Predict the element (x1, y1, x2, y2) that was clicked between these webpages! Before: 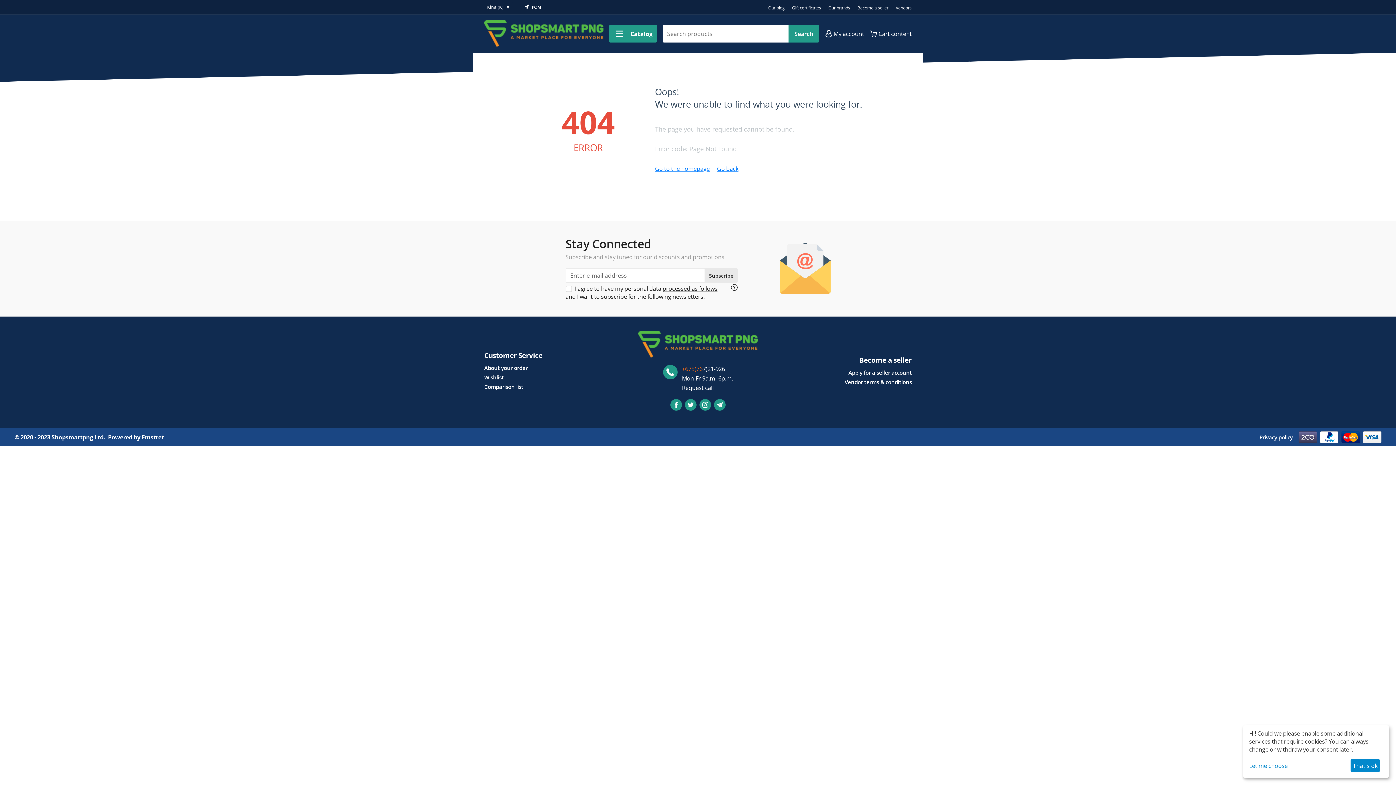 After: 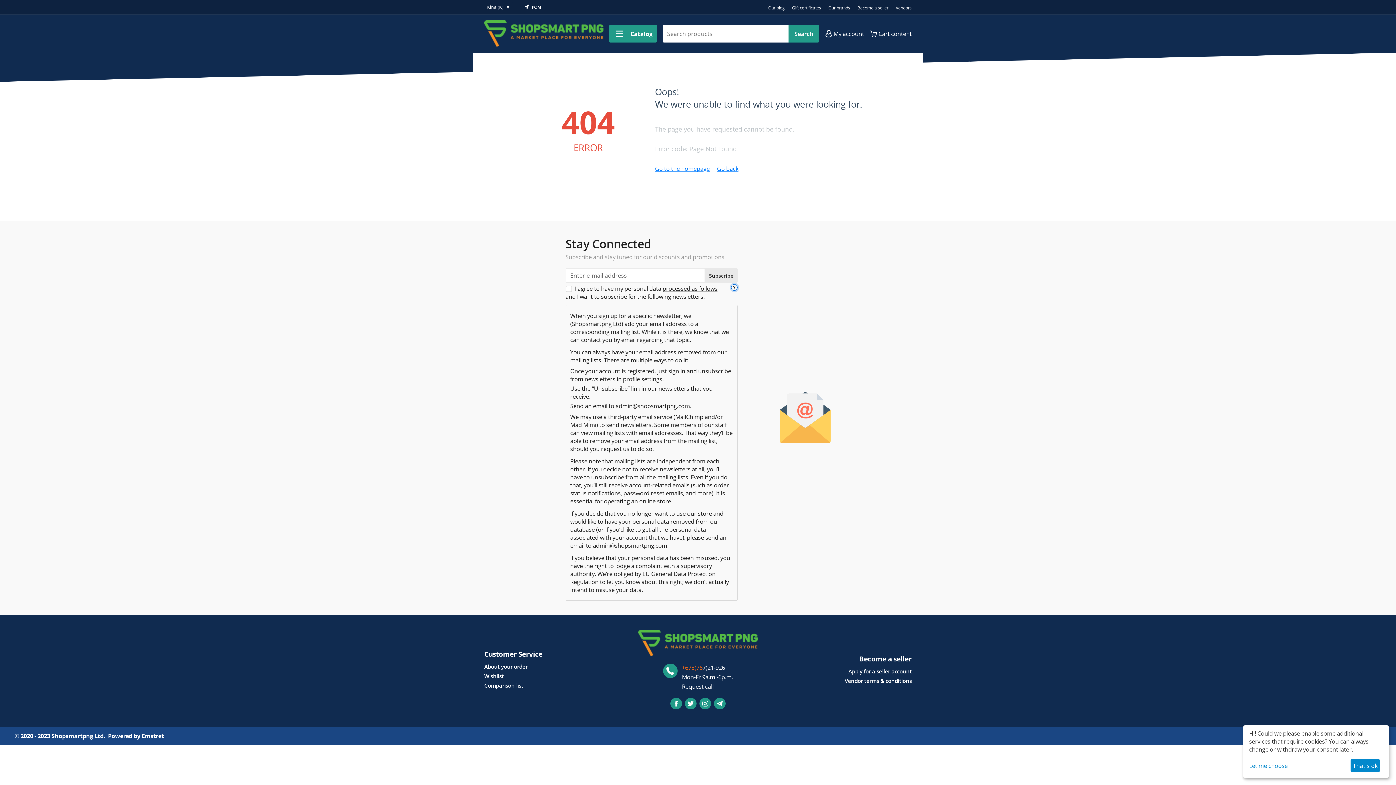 Action: bbox: (731, 284, 737, 290)